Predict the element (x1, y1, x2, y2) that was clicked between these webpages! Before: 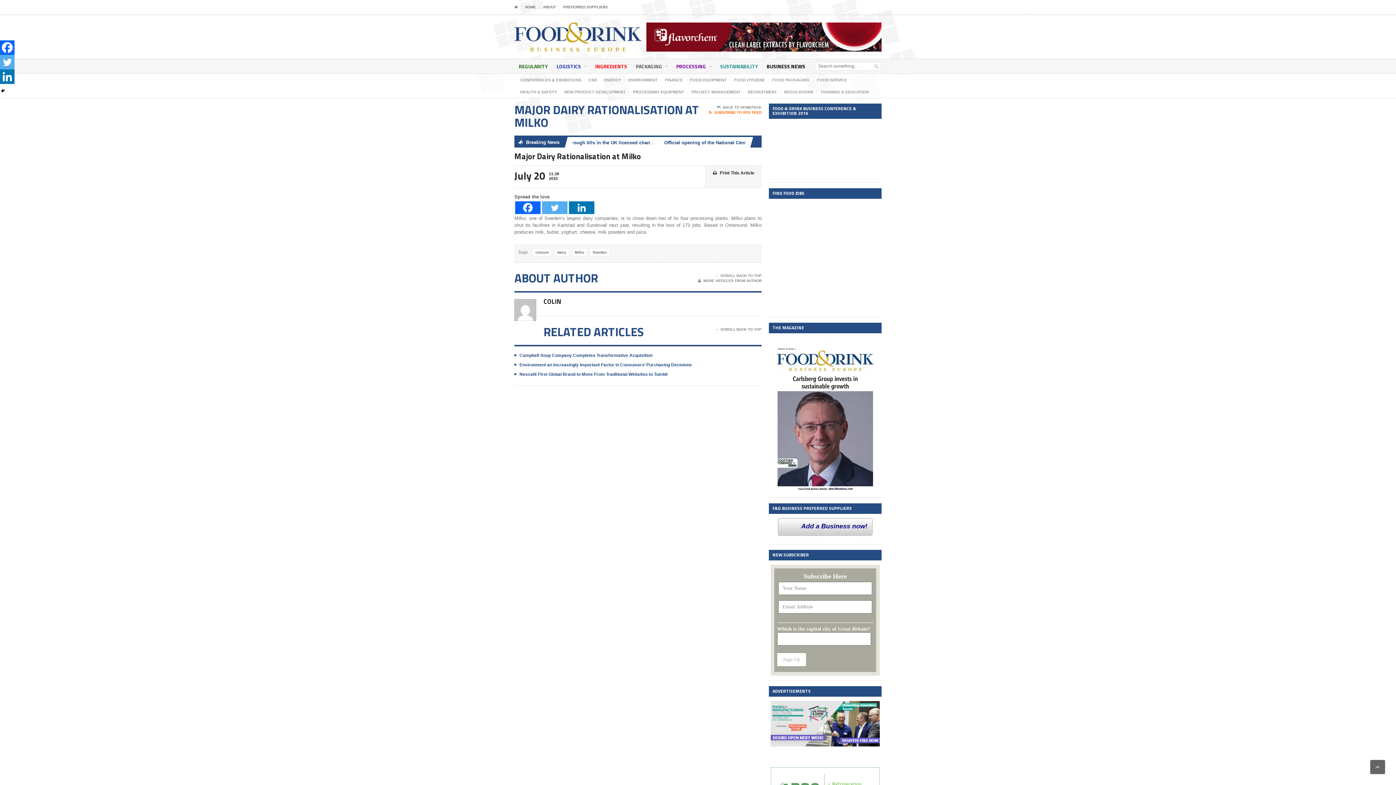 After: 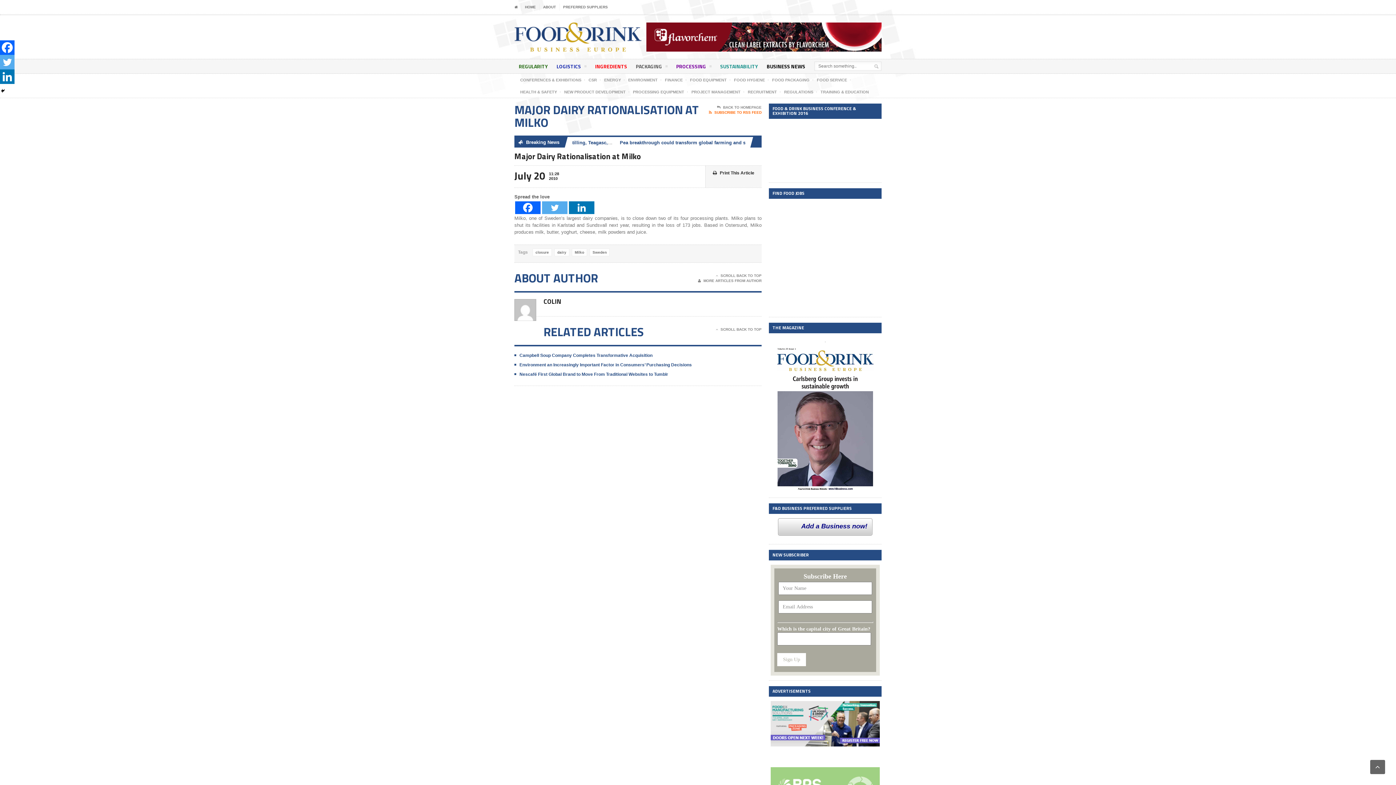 Action: label: Facebook bbox: (0, 40, 14, 54)